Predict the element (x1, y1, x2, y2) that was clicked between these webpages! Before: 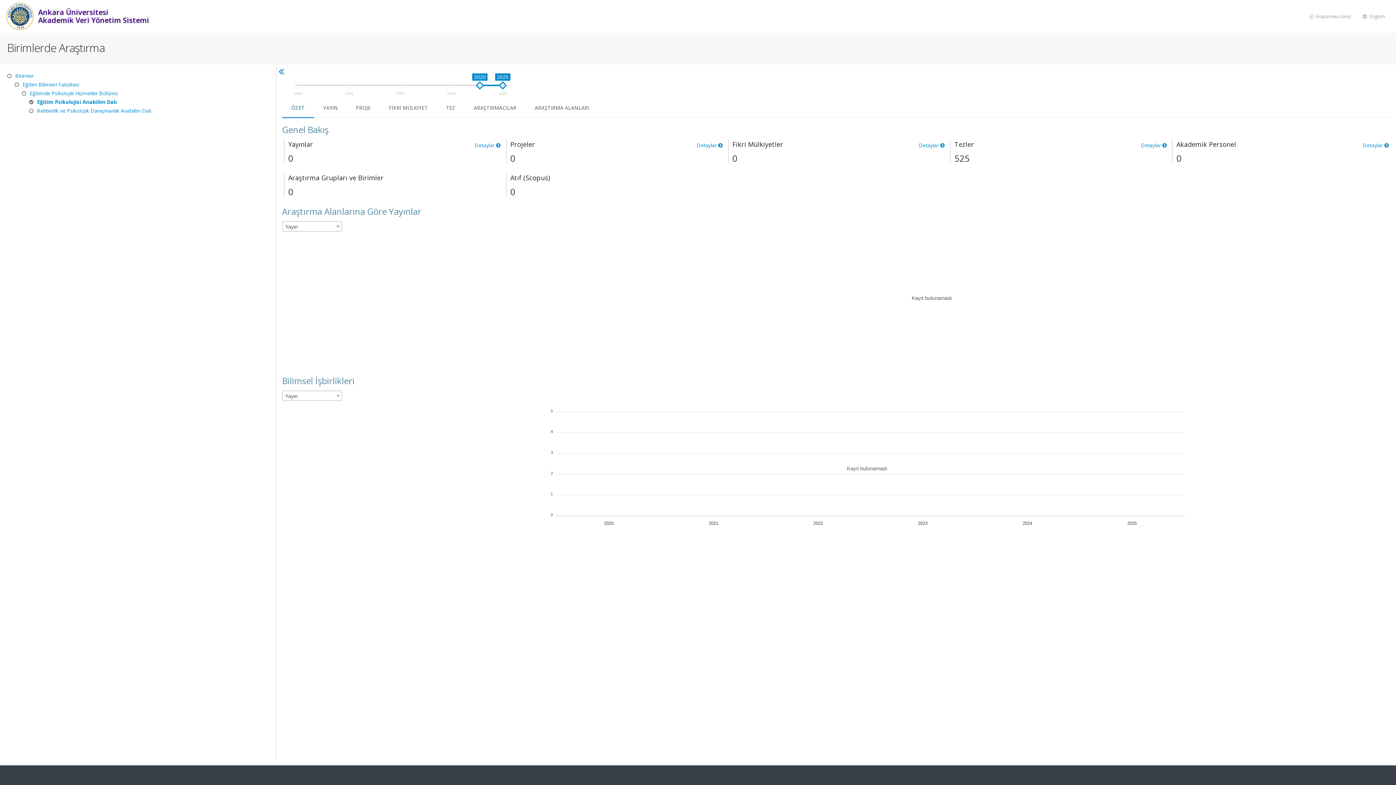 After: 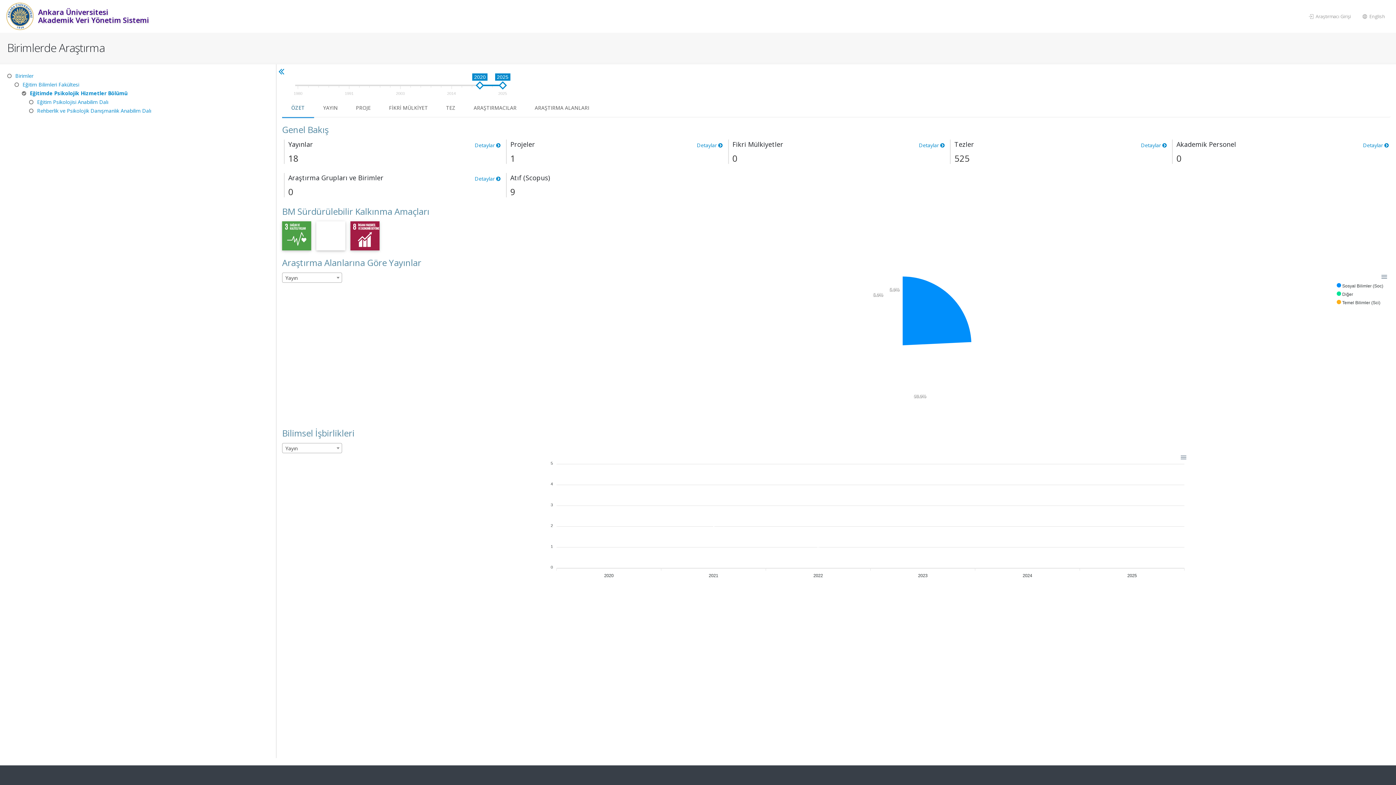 Action: label: Eğitimde Psikolojik Hizmetler Bölümü bbox: (29, 89, 117, 97)